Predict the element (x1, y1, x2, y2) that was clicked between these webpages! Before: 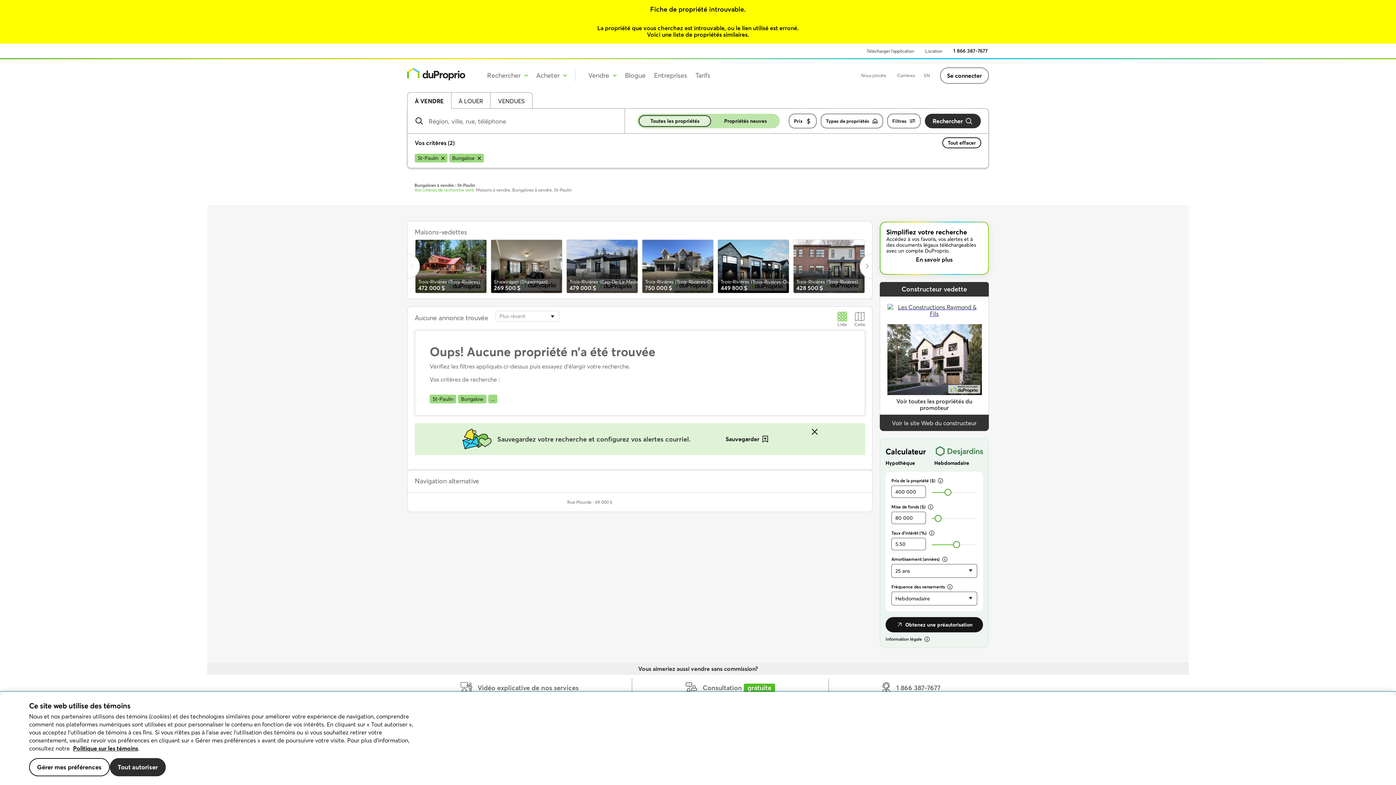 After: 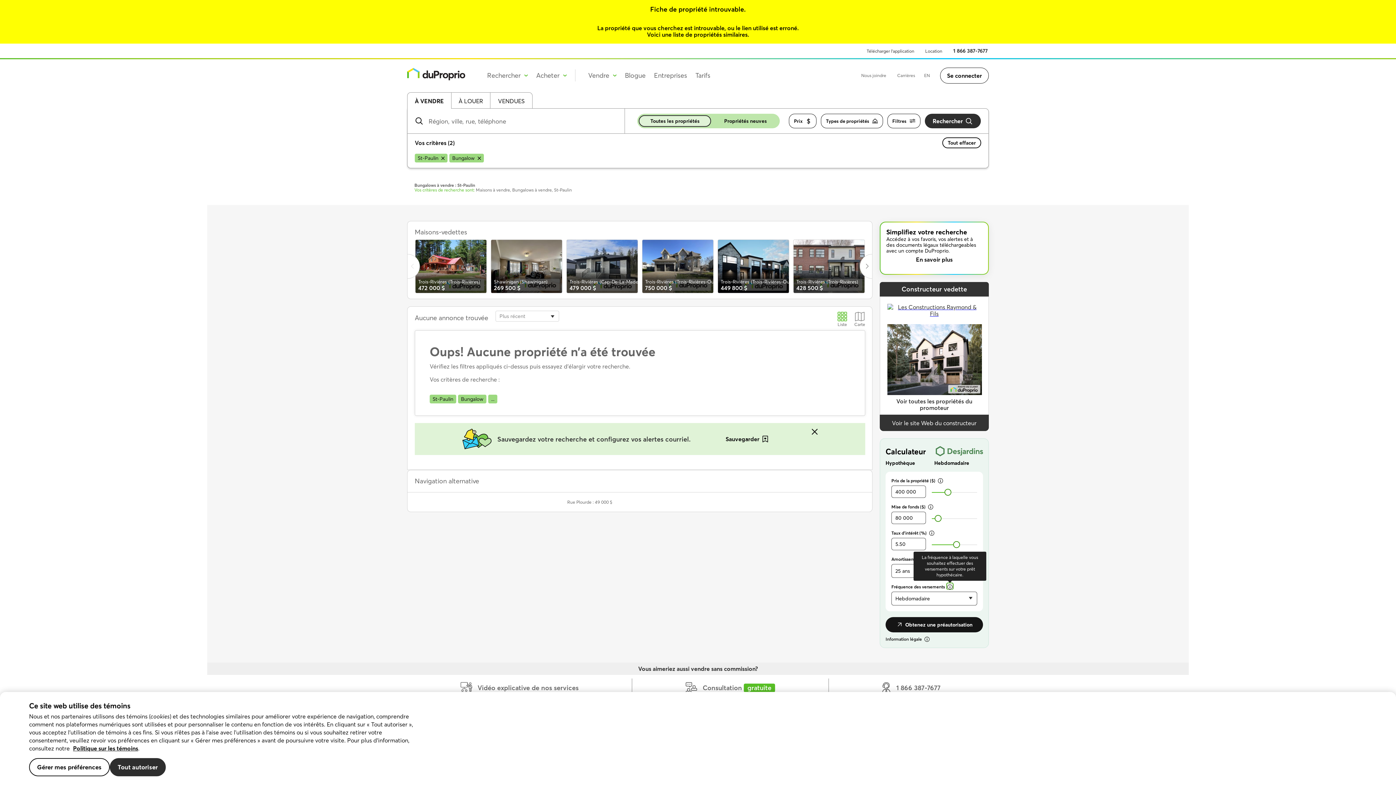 Action: bbox: (947, 584, 952, 589)